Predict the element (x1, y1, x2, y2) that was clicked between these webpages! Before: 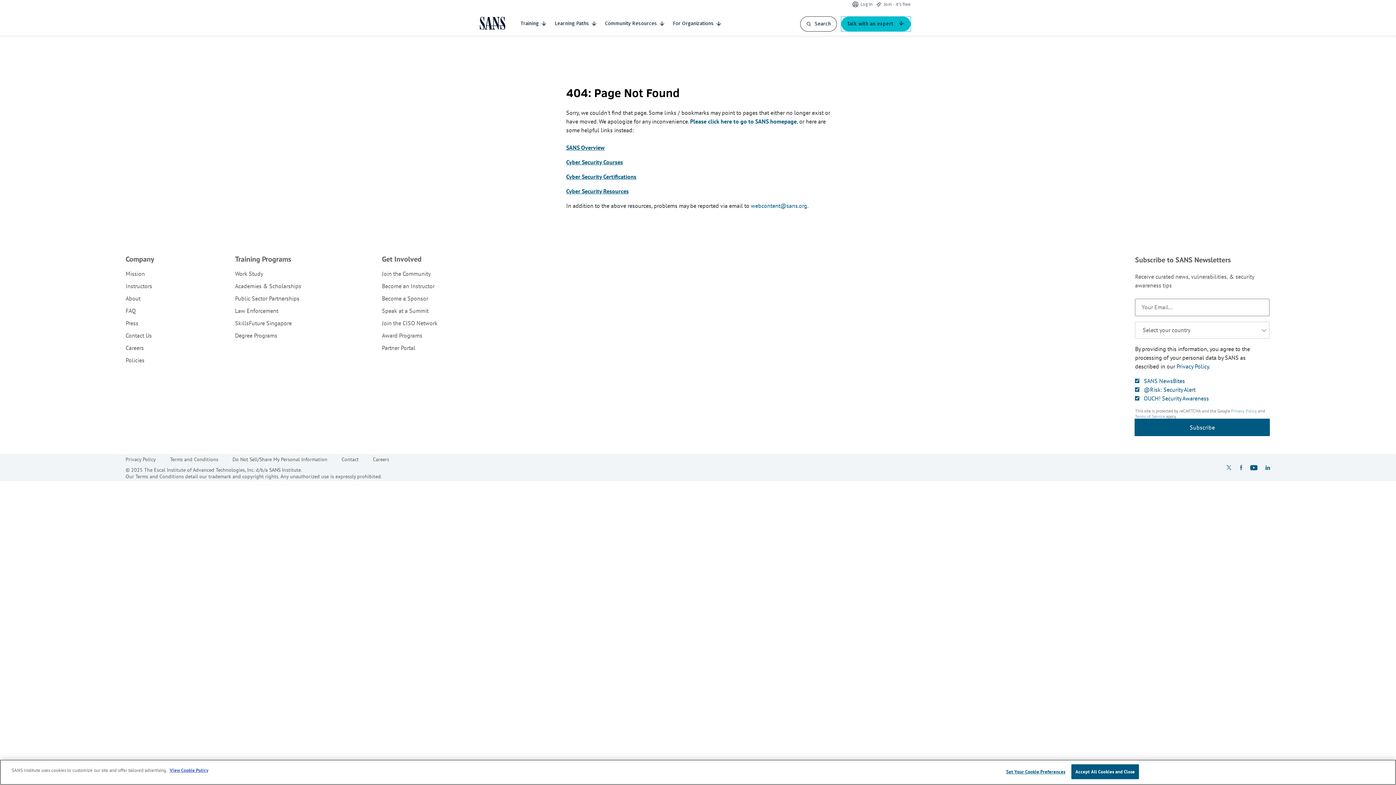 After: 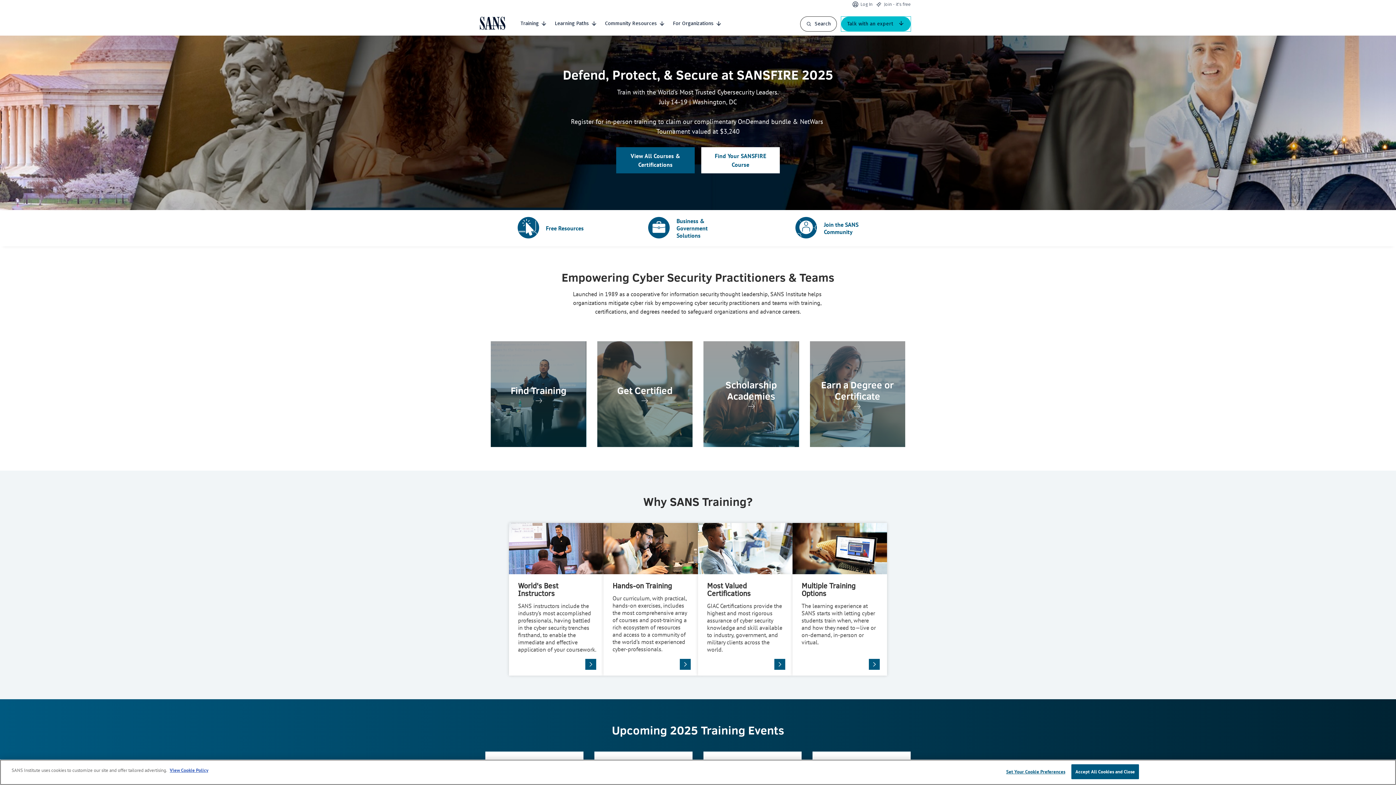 Action: bbox: (690, 117, 798, 125) label: Please click here to go to SANS homepage,